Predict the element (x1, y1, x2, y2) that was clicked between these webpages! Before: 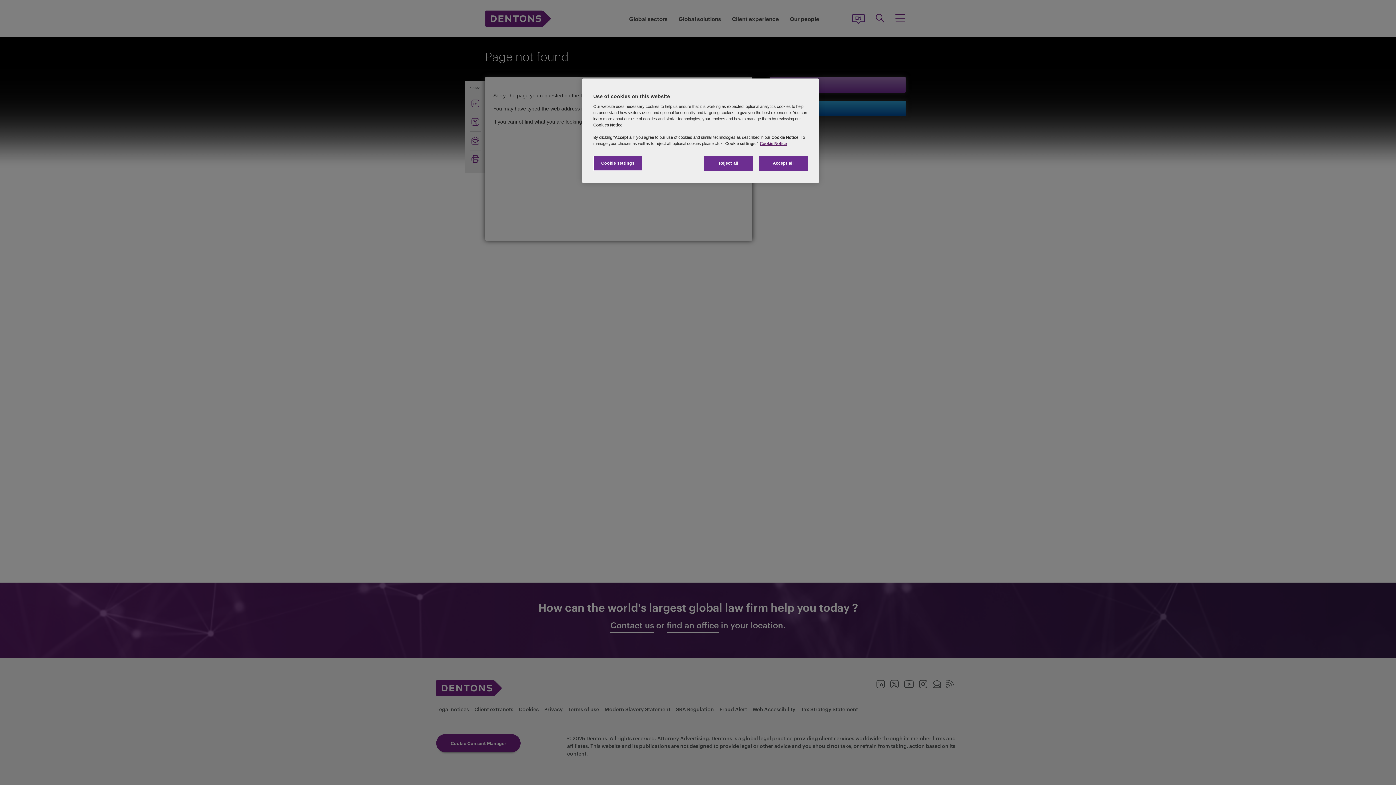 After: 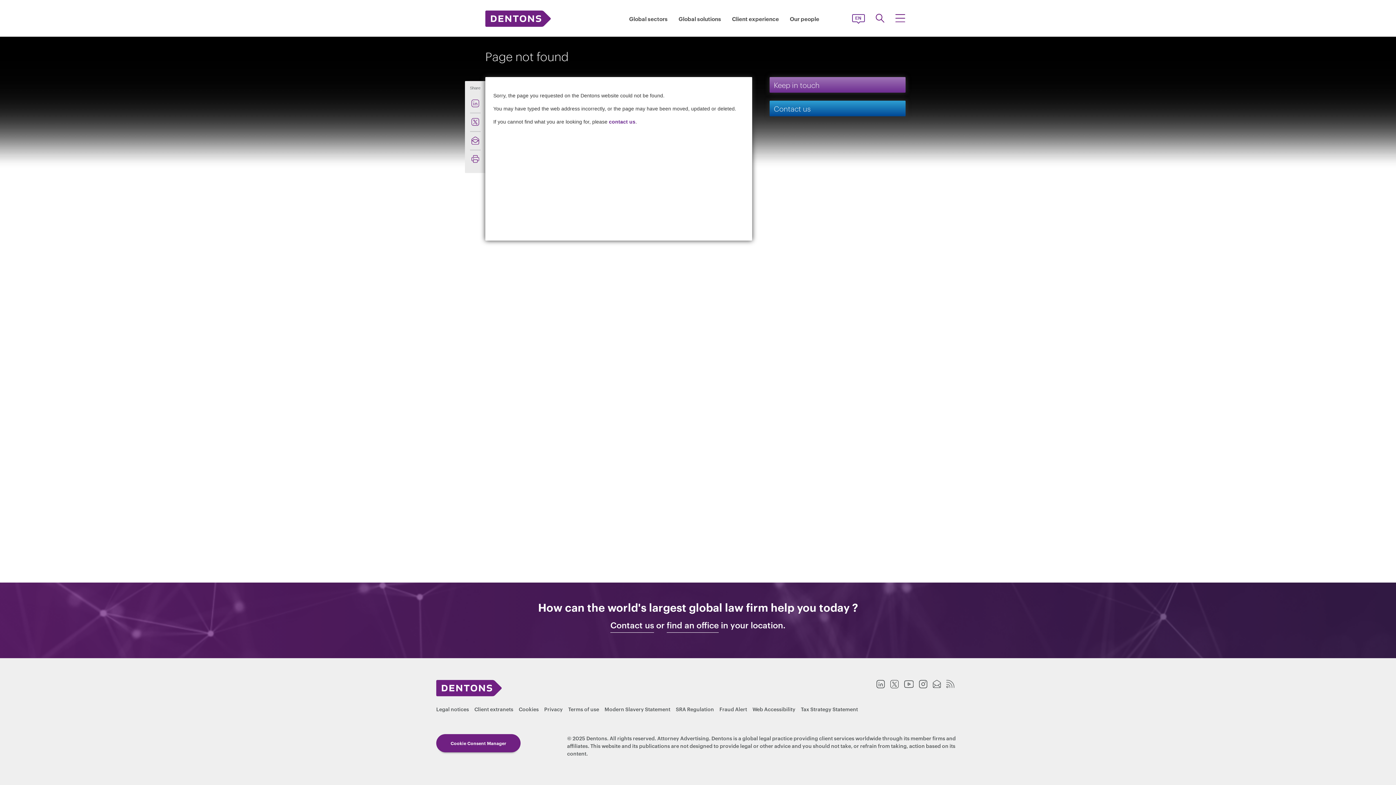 Action: bbox: (758, 156, 808, 170) label: Accept all